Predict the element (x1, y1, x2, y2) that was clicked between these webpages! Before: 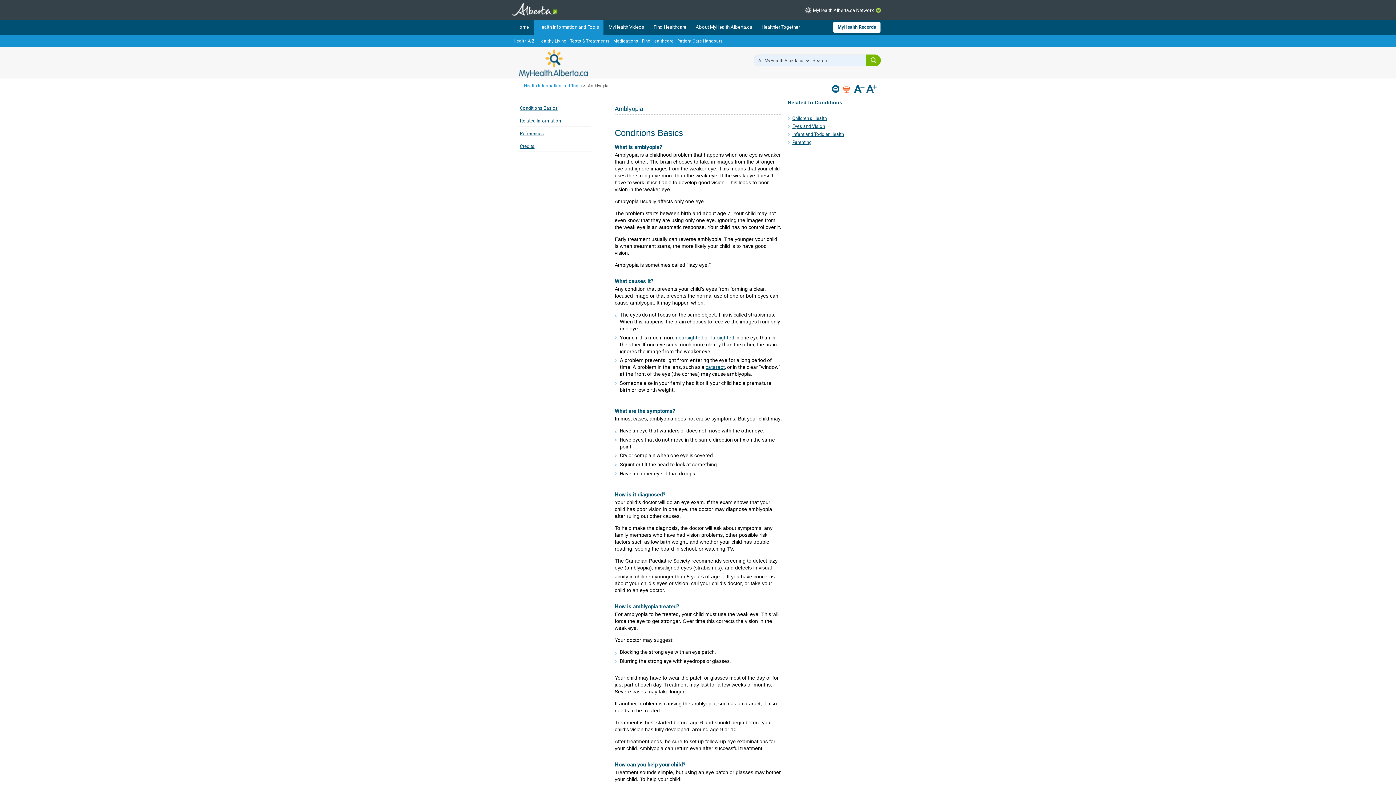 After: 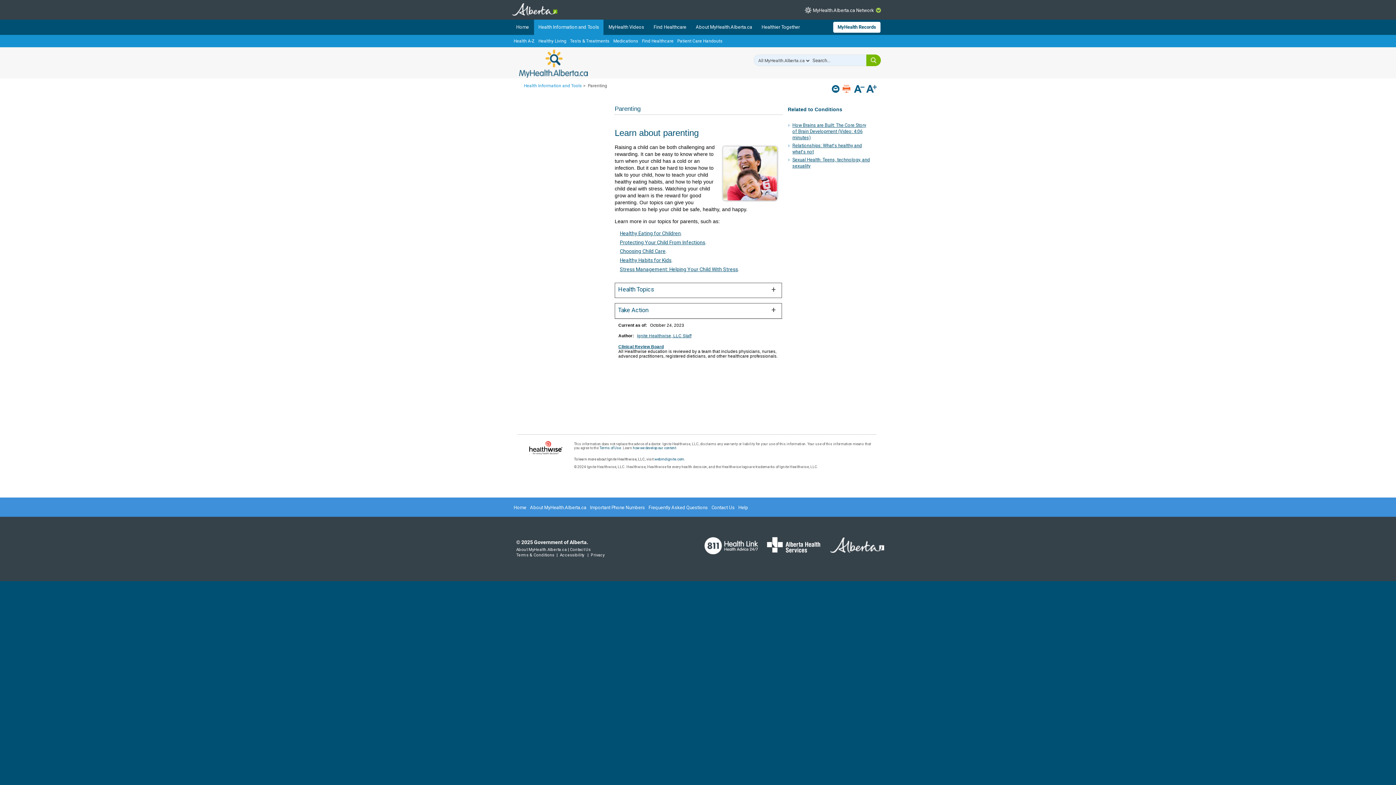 Action: label: Parenting bbox: (792, 139, 811, 144)